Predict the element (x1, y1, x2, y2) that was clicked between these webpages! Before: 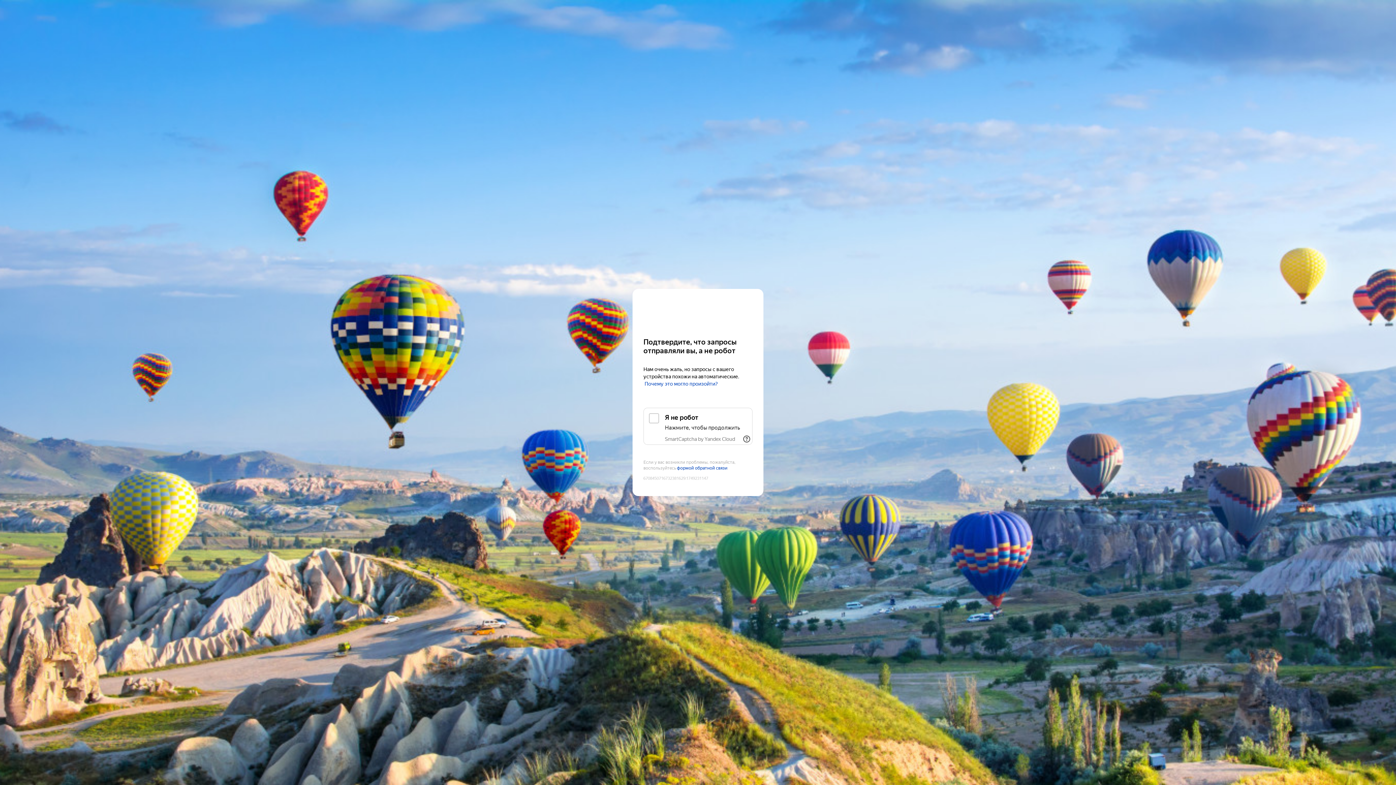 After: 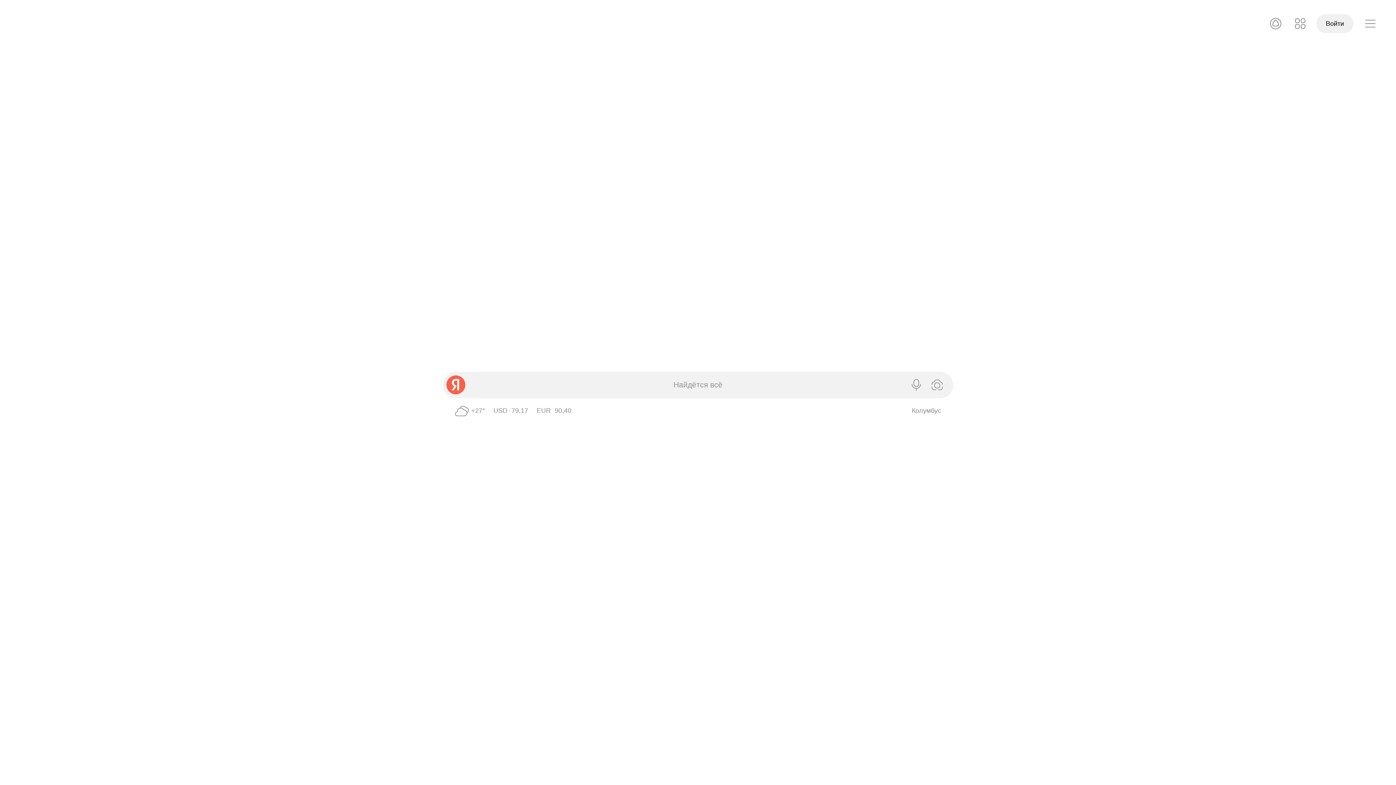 Action: bbox: (643, 303, 752, 316) label: Yandex